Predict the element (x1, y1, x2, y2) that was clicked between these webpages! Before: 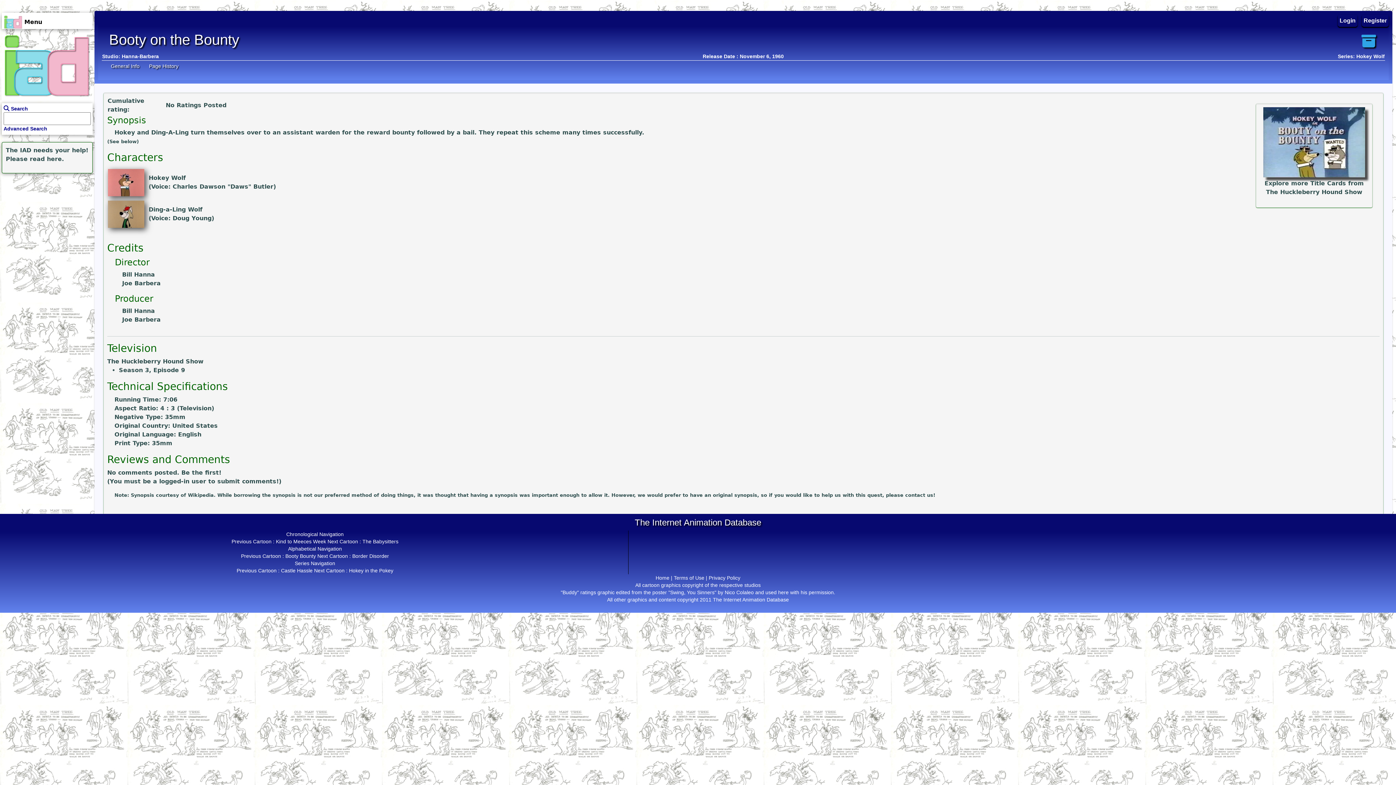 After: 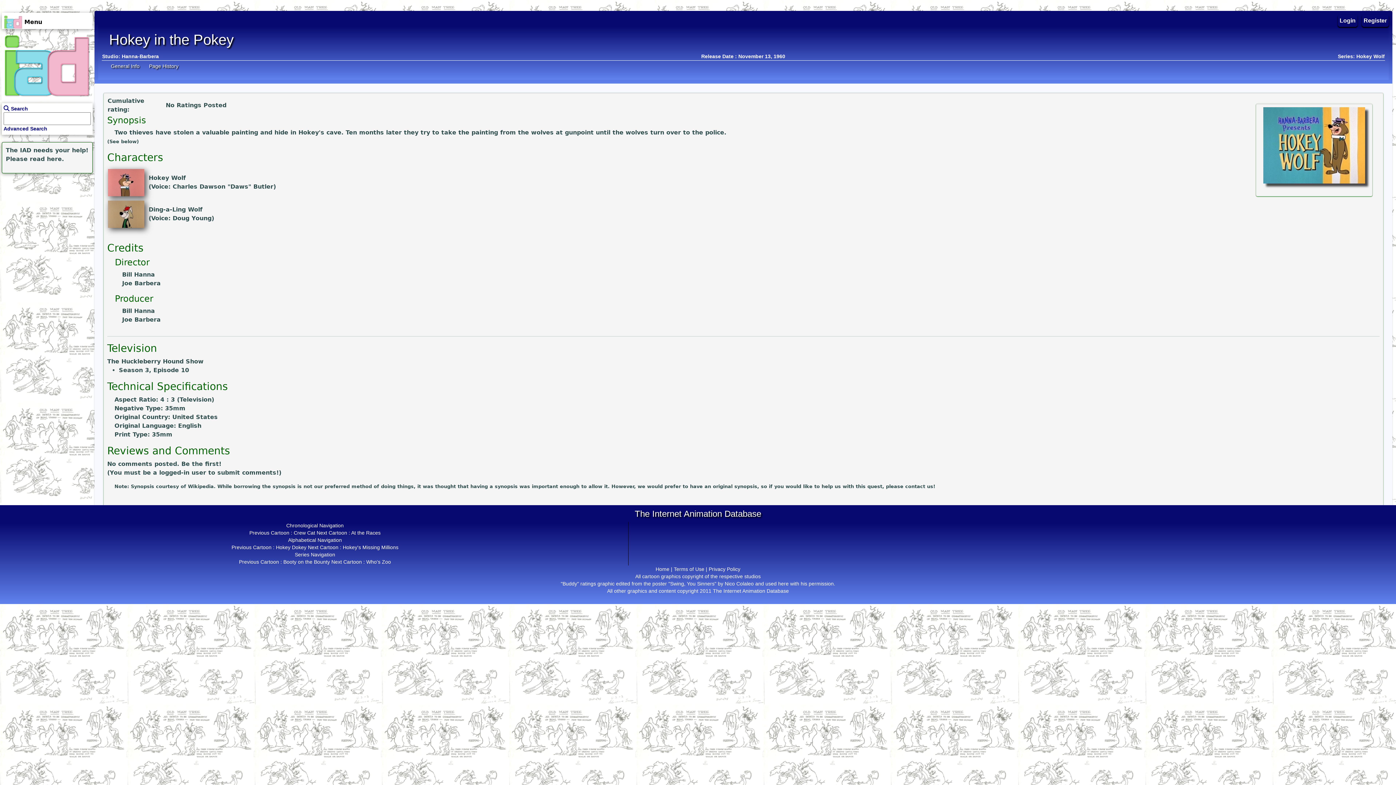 Action: label: Hokey in the Pokey bbox: (349, 568, 393, 573)